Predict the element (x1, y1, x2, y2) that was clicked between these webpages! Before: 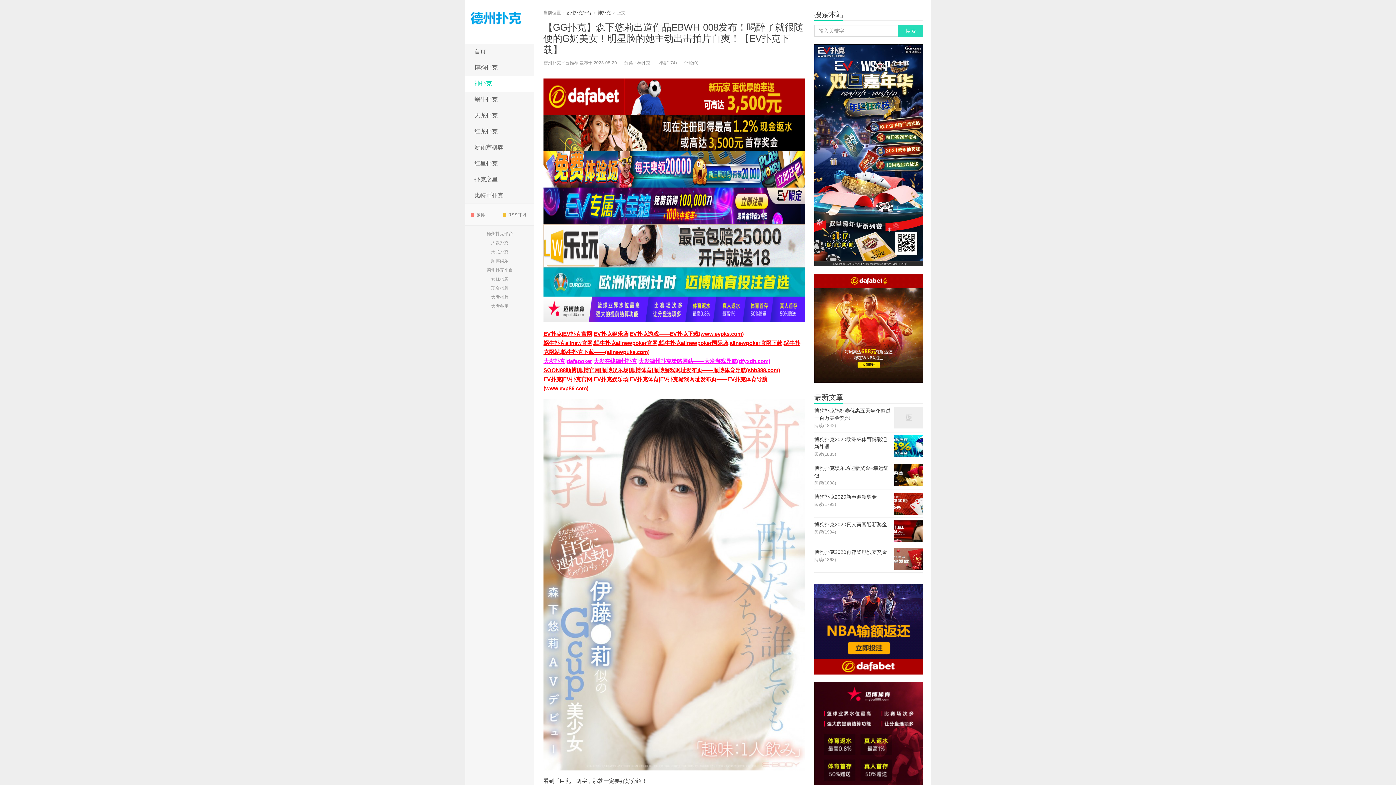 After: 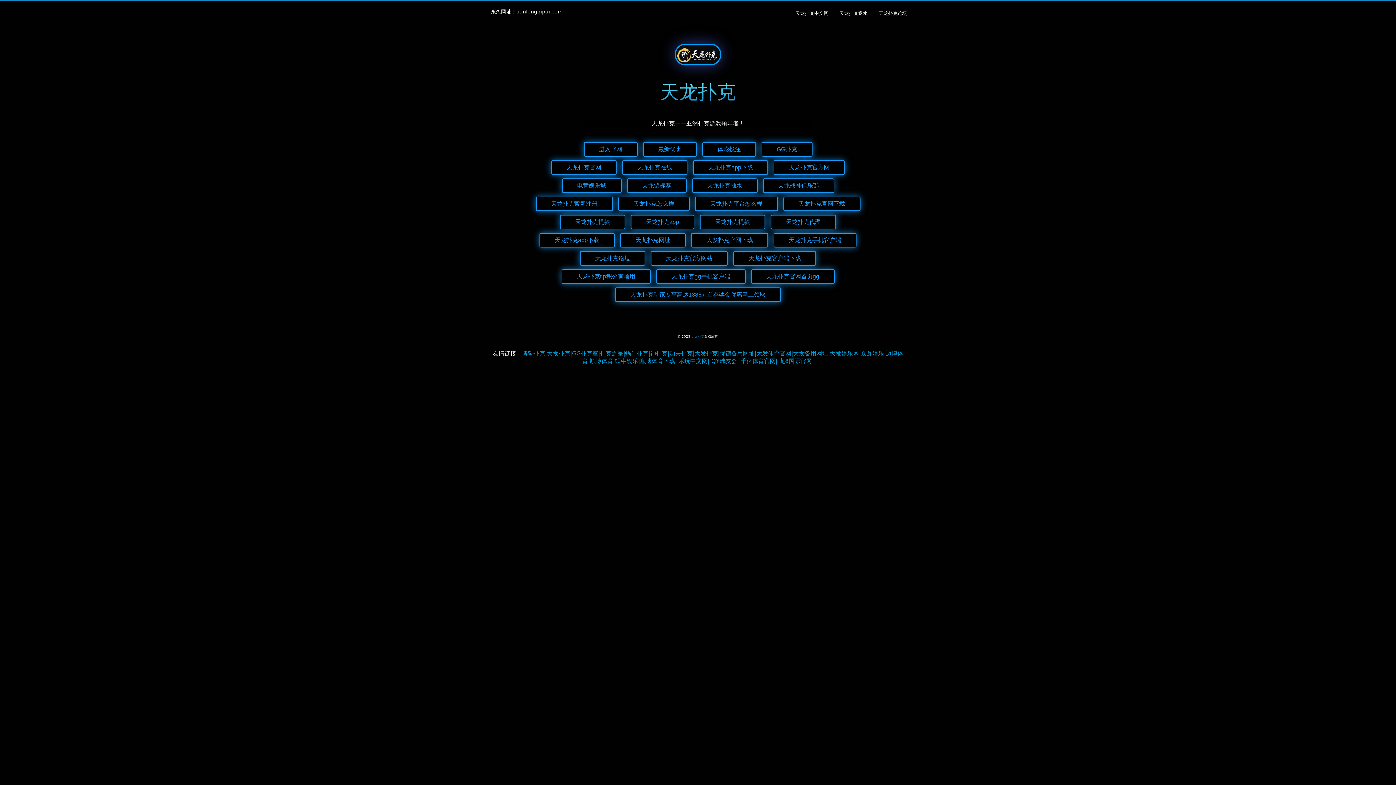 Action: bbox: (491, 249, 508, 254) label: 天龙扑克